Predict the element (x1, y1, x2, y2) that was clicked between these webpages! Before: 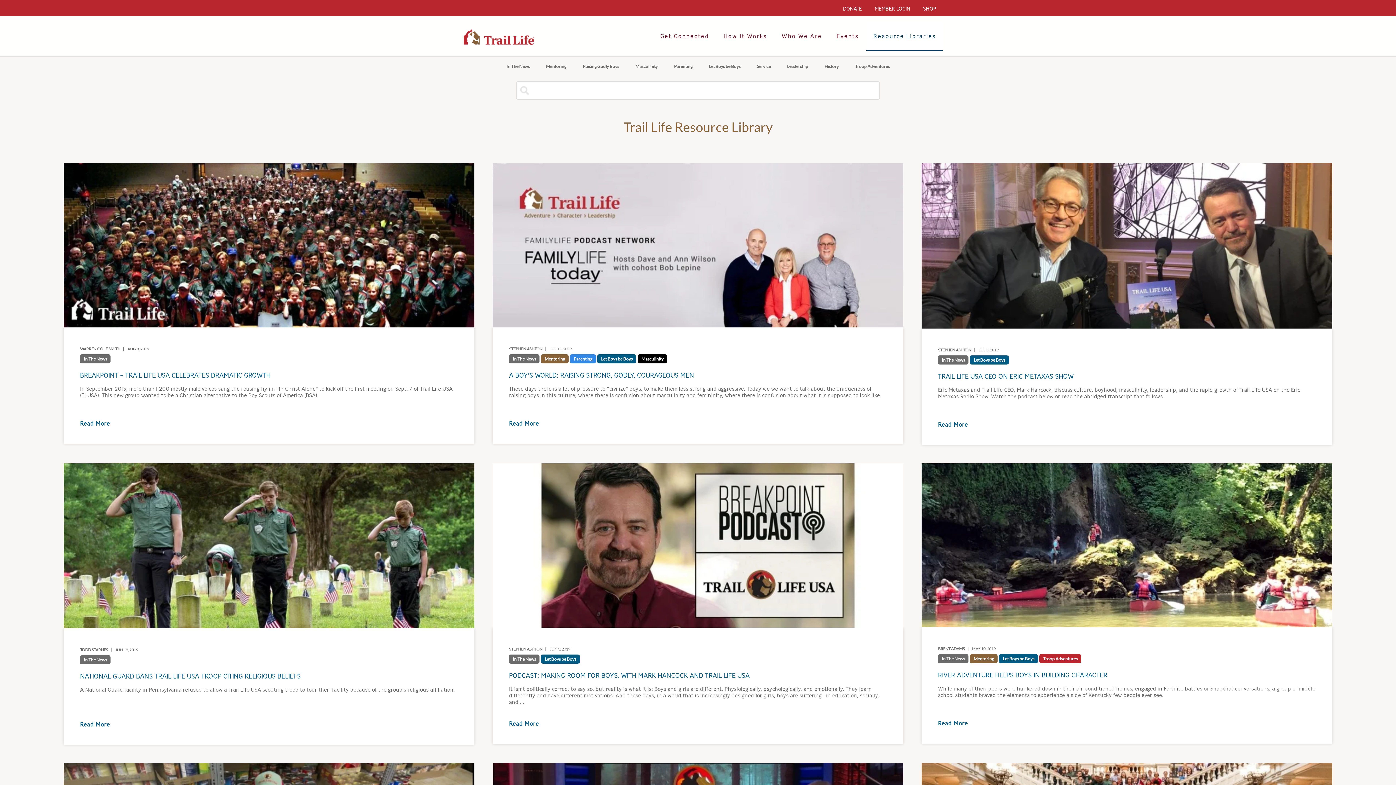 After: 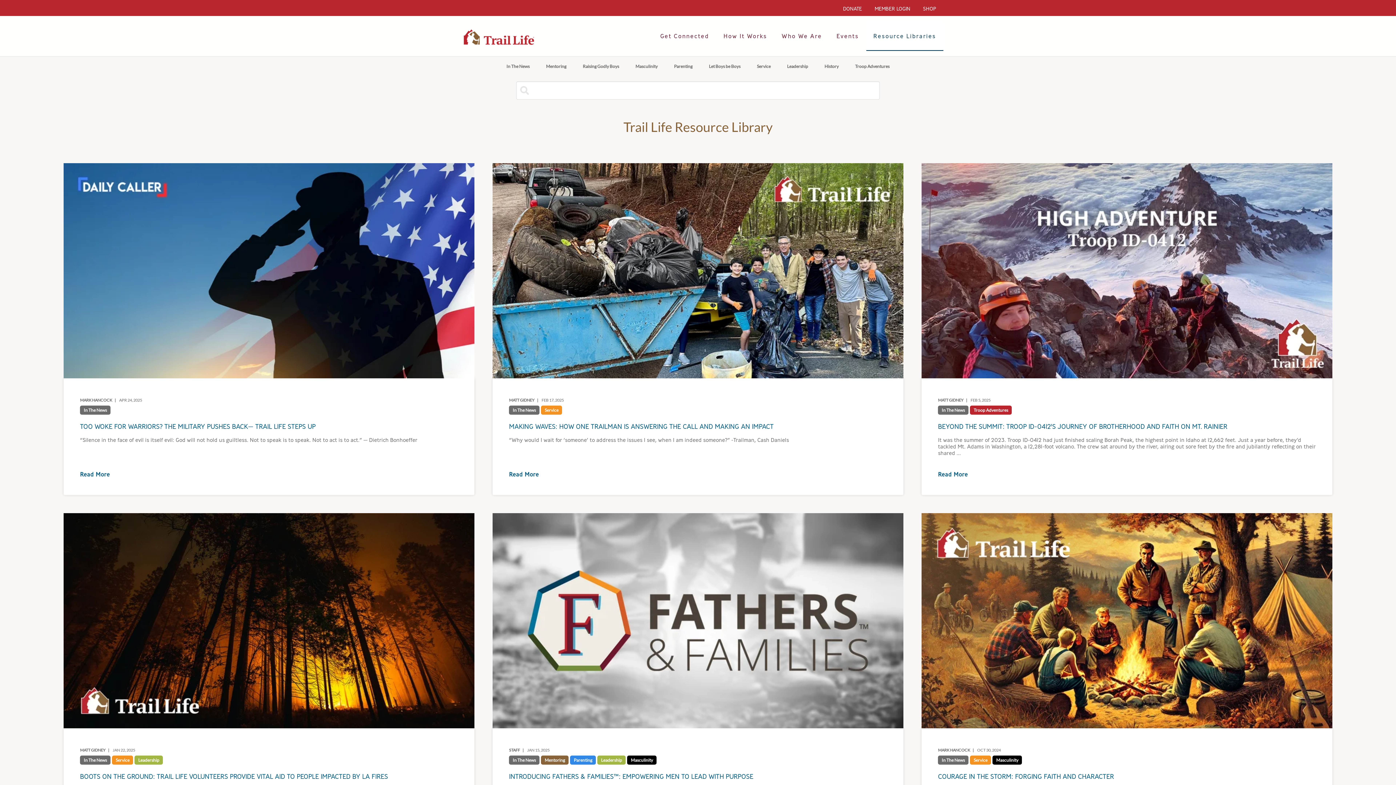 Action: bbox: (509, 655, 539, 664) label: In The News